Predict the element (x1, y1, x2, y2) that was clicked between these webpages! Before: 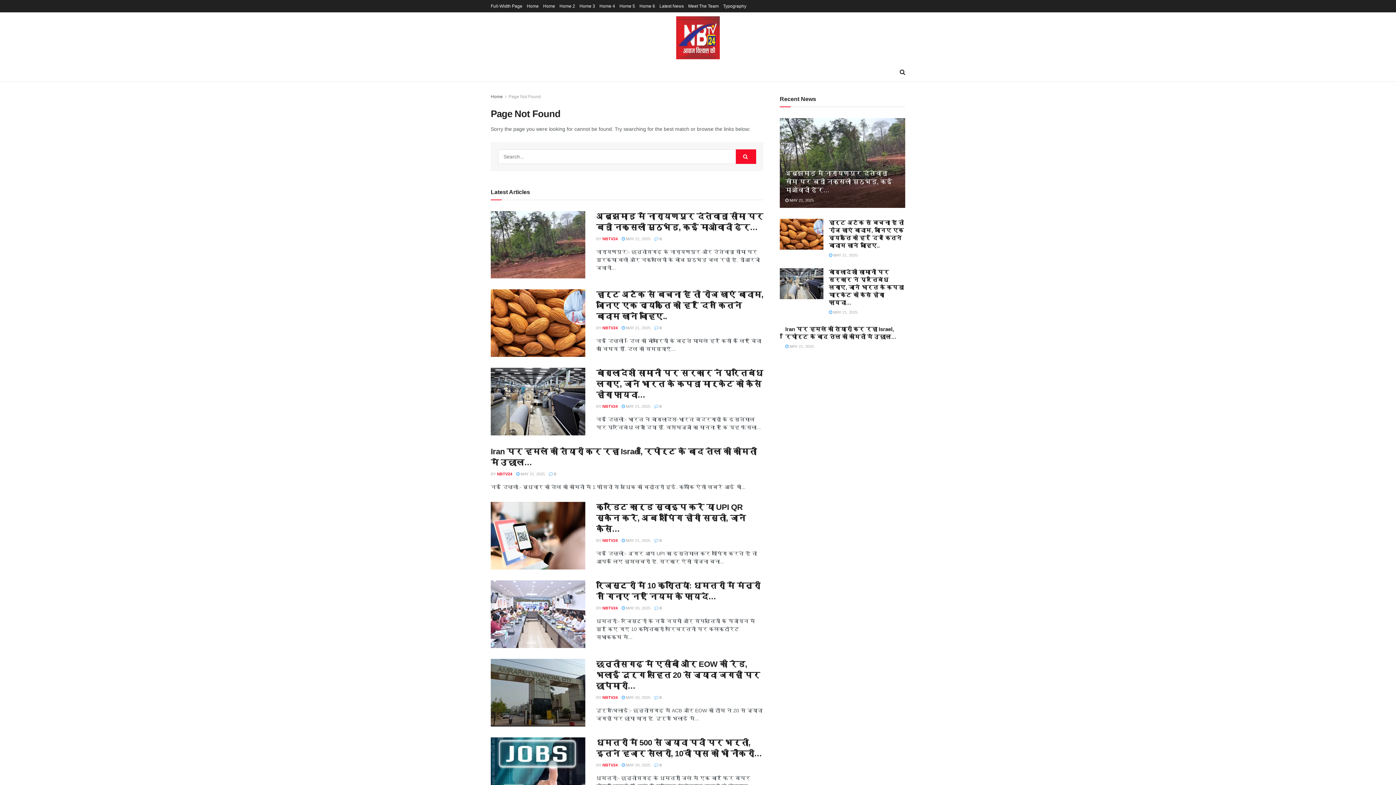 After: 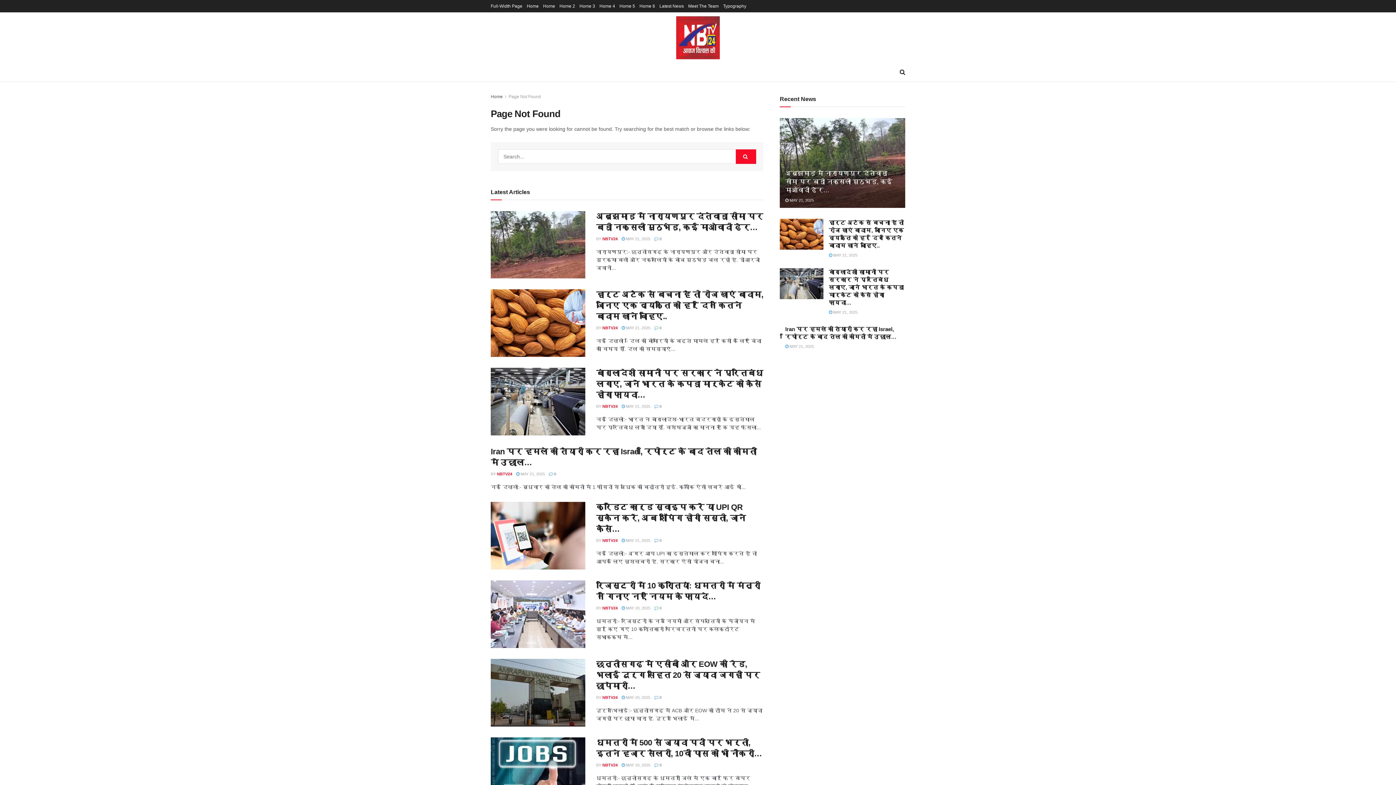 Action: label: Page Not Found bbox: (508, 94, 541, 99)